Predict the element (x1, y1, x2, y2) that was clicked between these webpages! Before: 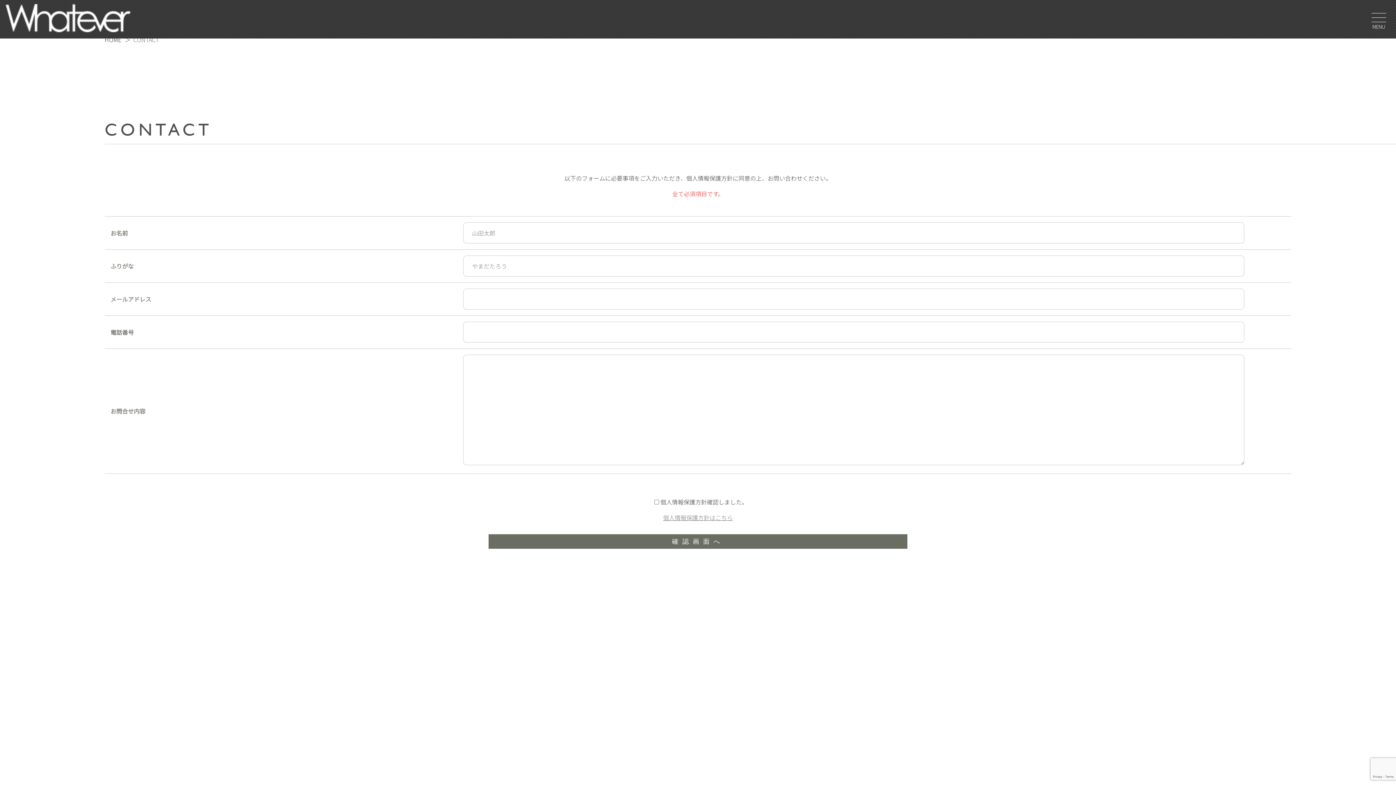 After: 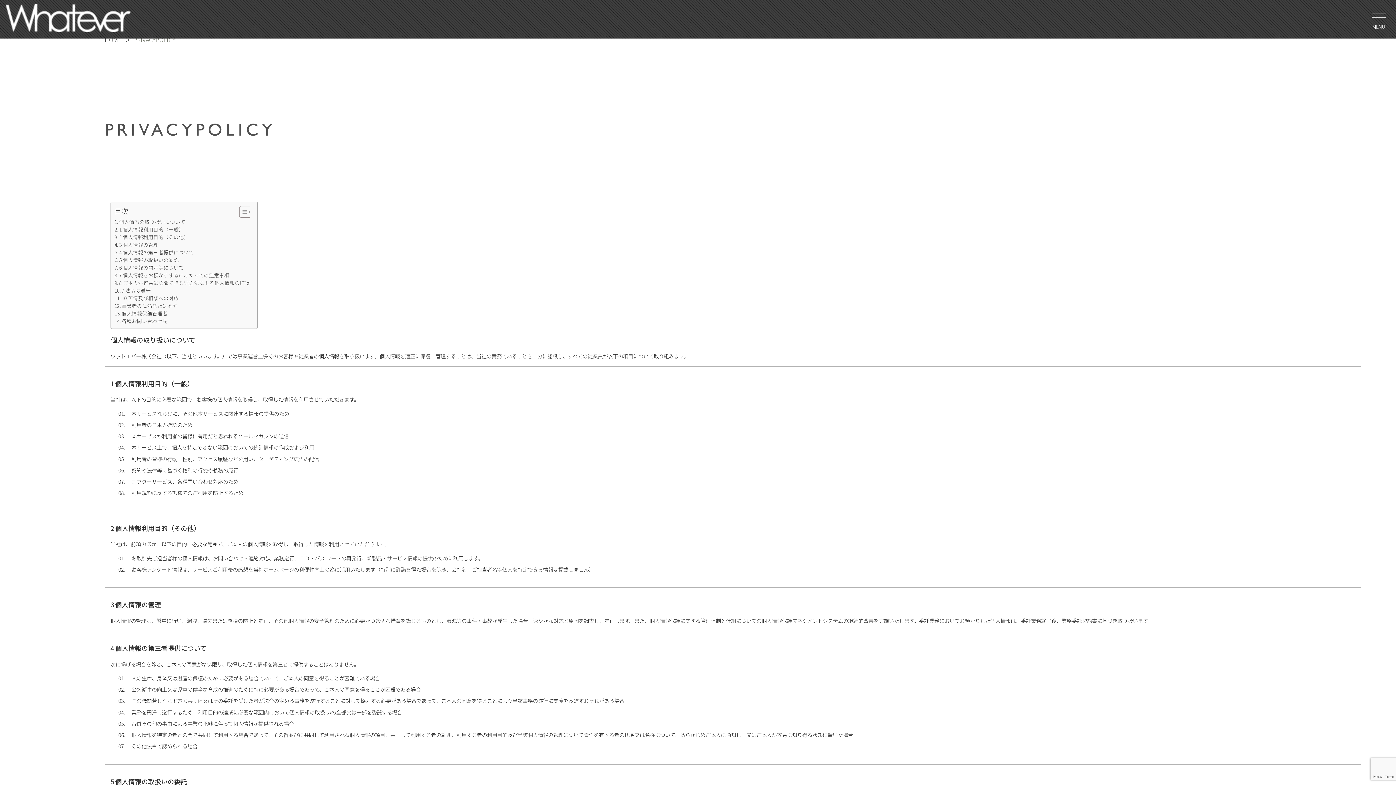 Action: bbox: (663, 513, 733, 522) label: 個人情報保護方針はこちら